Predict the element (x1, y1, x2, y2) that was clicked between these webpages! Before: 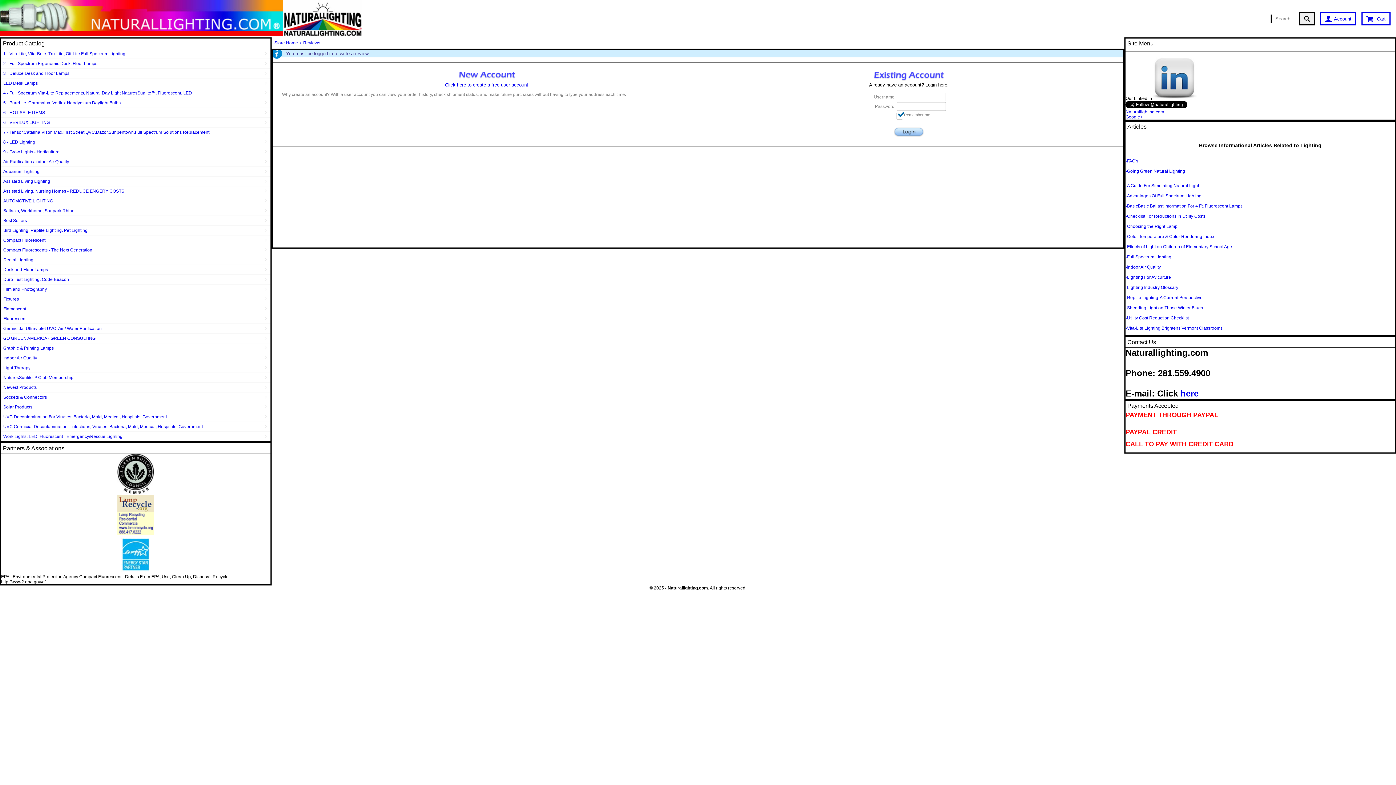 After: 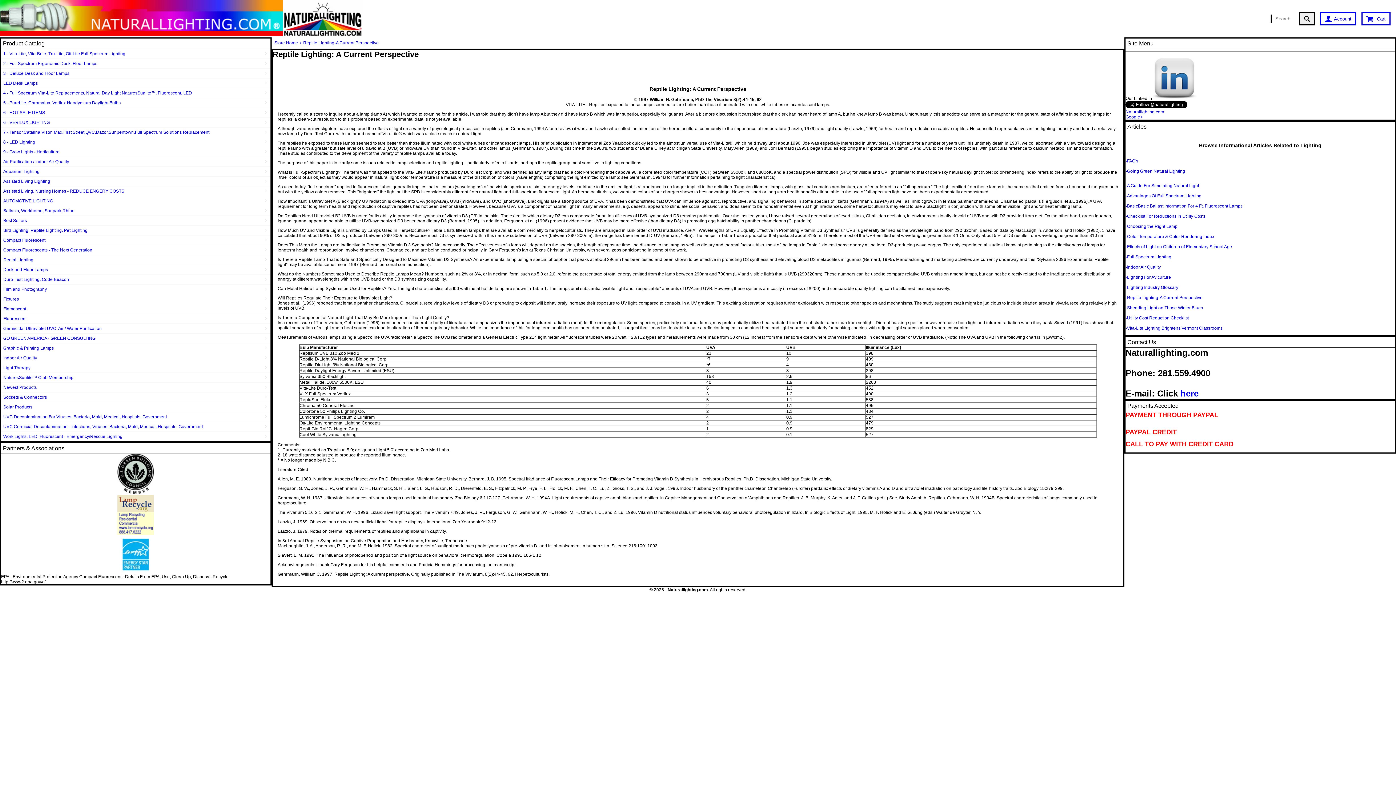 Action: bbox: (1125, 295, 1202, 300) label: -Reptile Lighting-A Current Perspective